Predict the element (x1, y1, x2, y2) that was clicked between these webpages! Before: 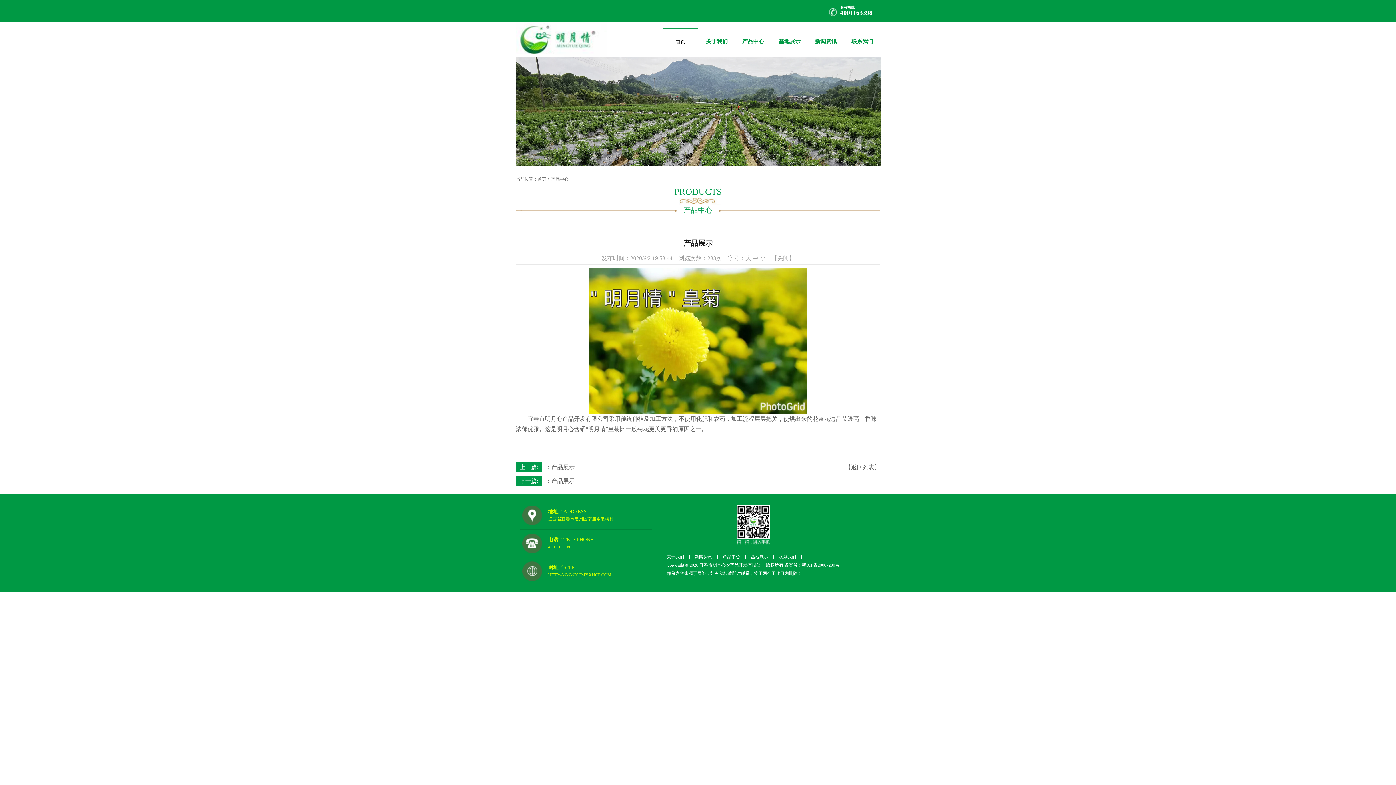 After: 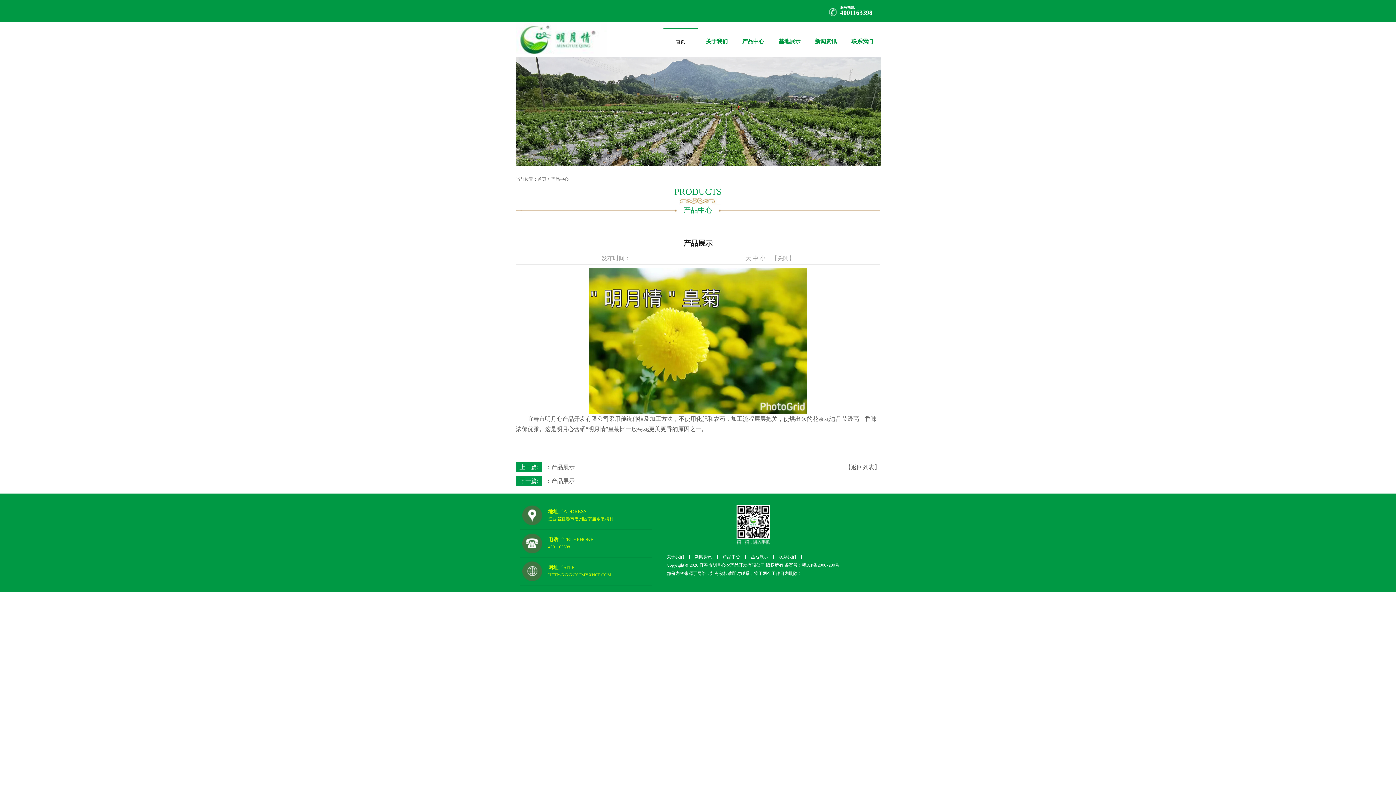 Action: label: 2020/6/2 19:53:44　浏览次数：238次　字号： bbox: (630, 255, 745, 261)